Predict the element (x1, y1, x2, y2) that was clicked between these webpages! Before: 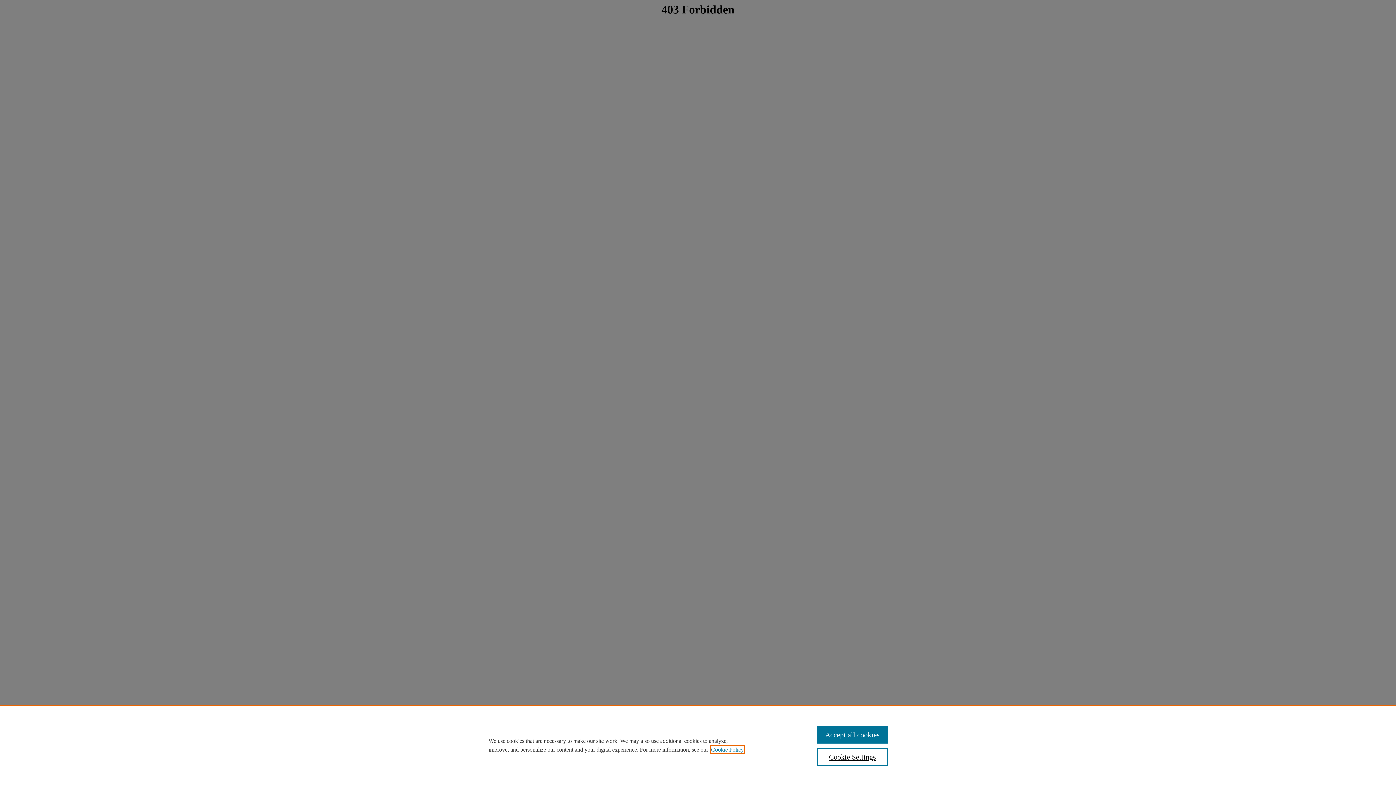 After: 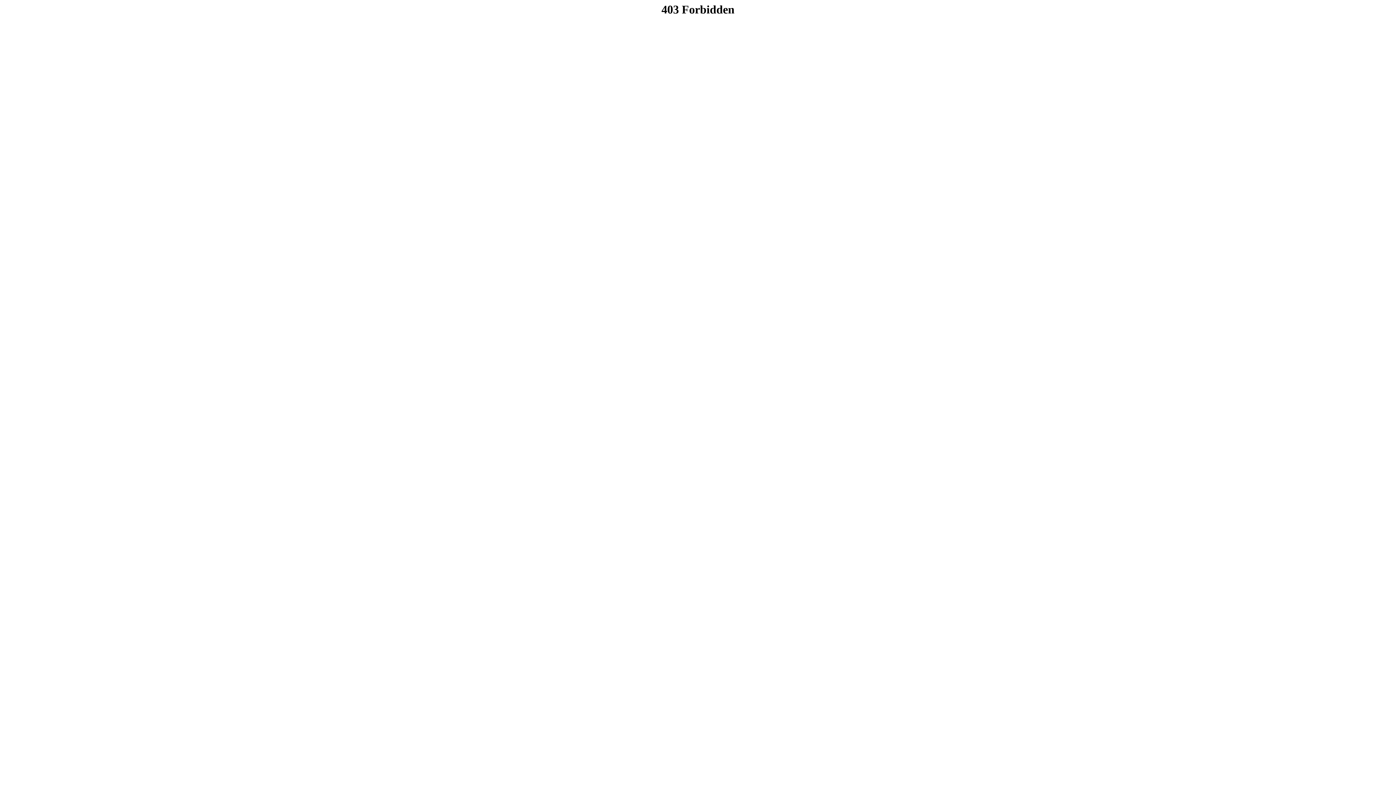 Action: bbox: (817, 726, 887, 744) label: Accept all cookies